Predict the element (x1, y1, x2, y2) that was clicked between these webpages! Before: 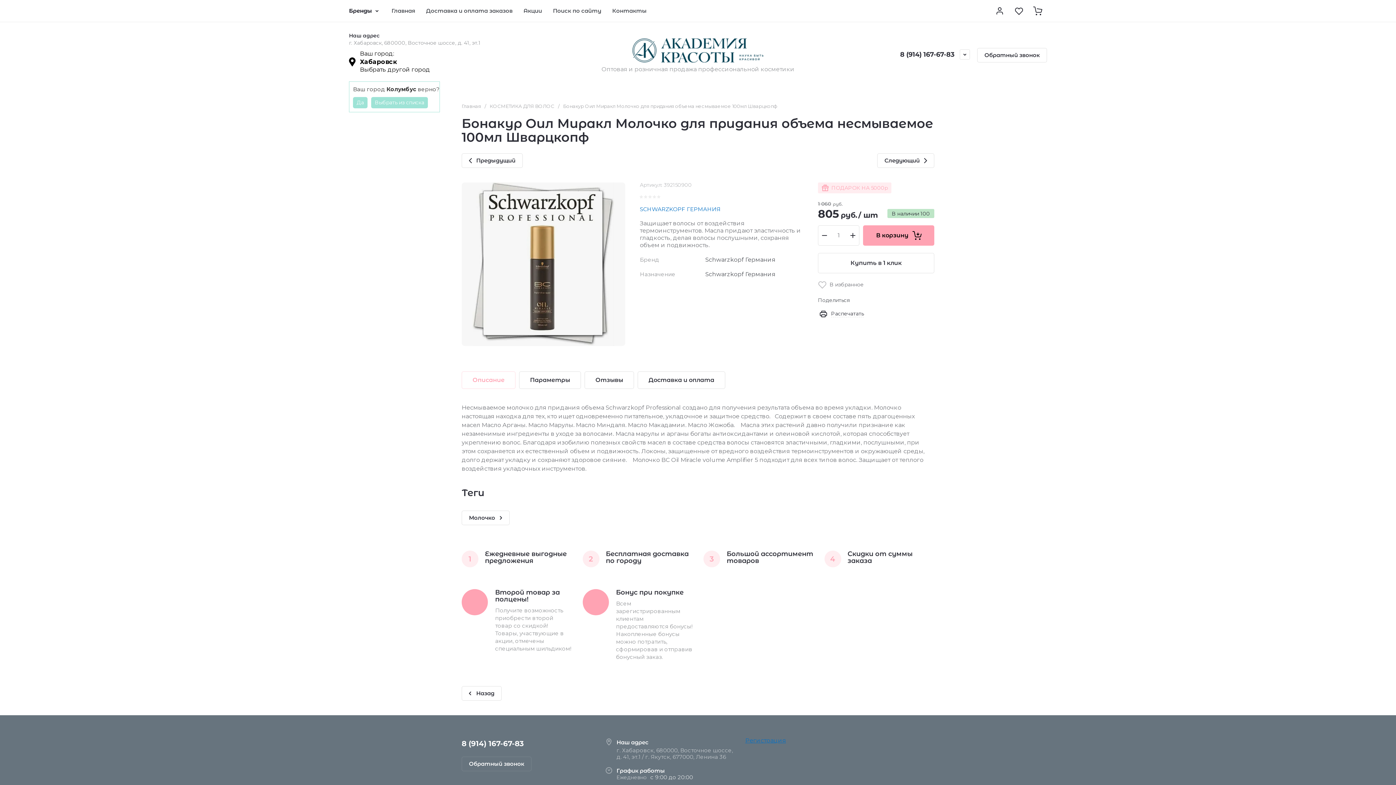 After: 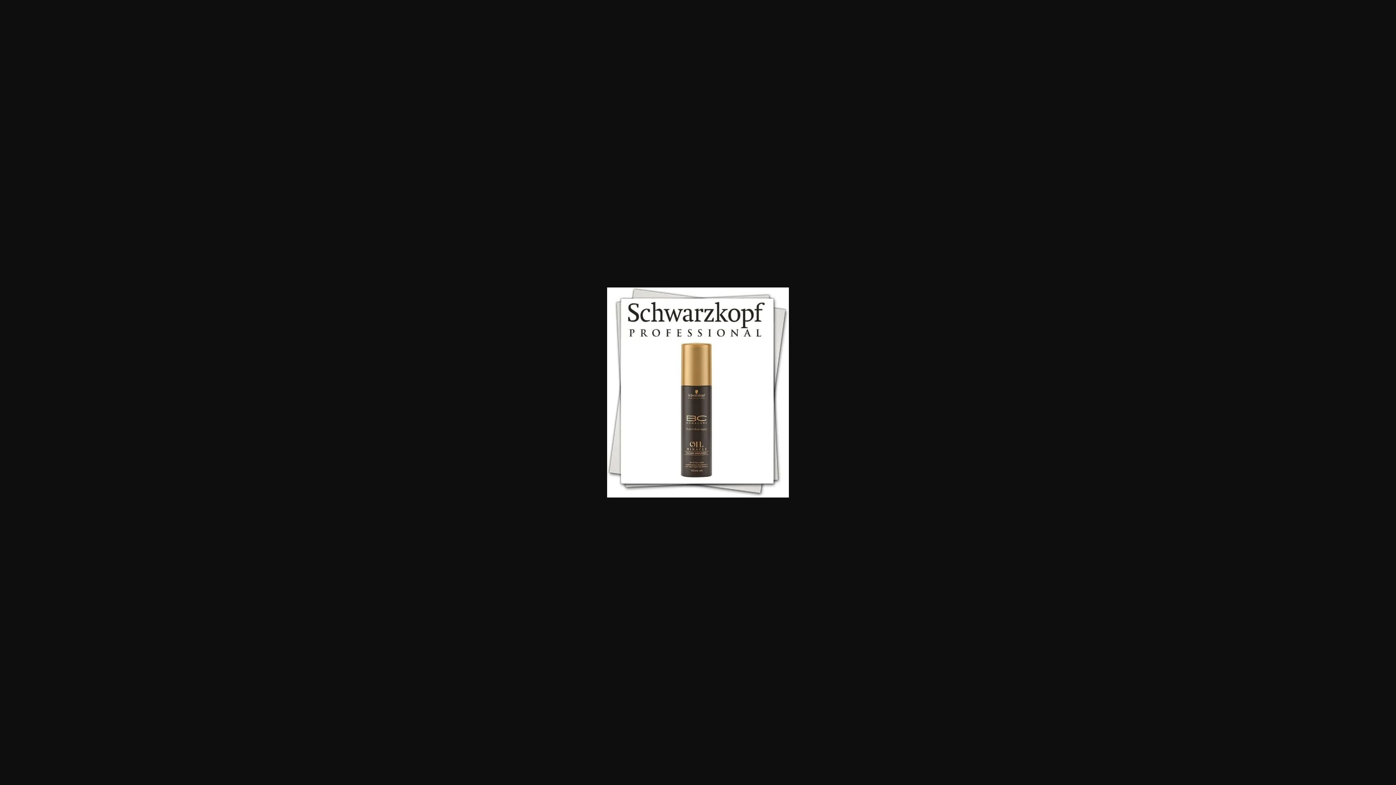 Action: bbox: (461, 182, 625, 346)